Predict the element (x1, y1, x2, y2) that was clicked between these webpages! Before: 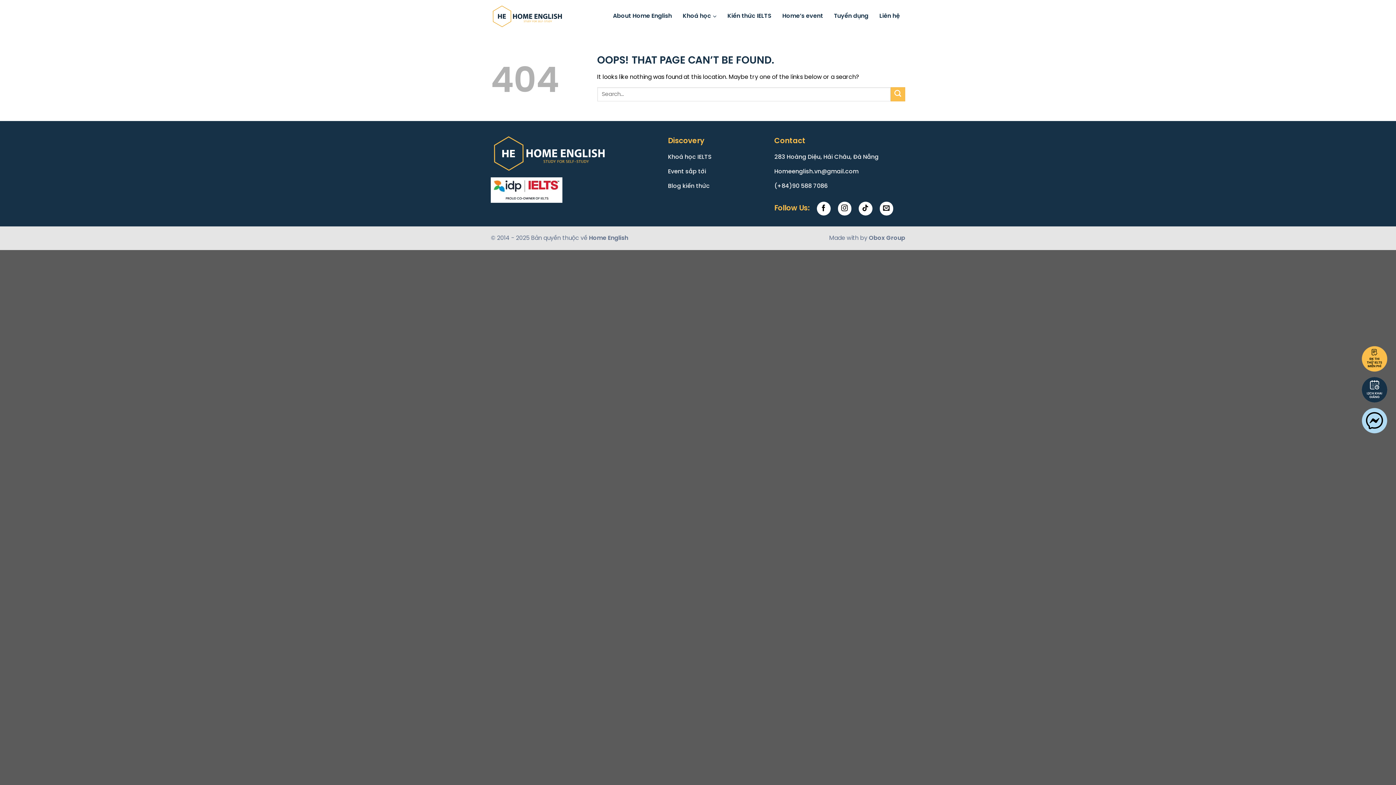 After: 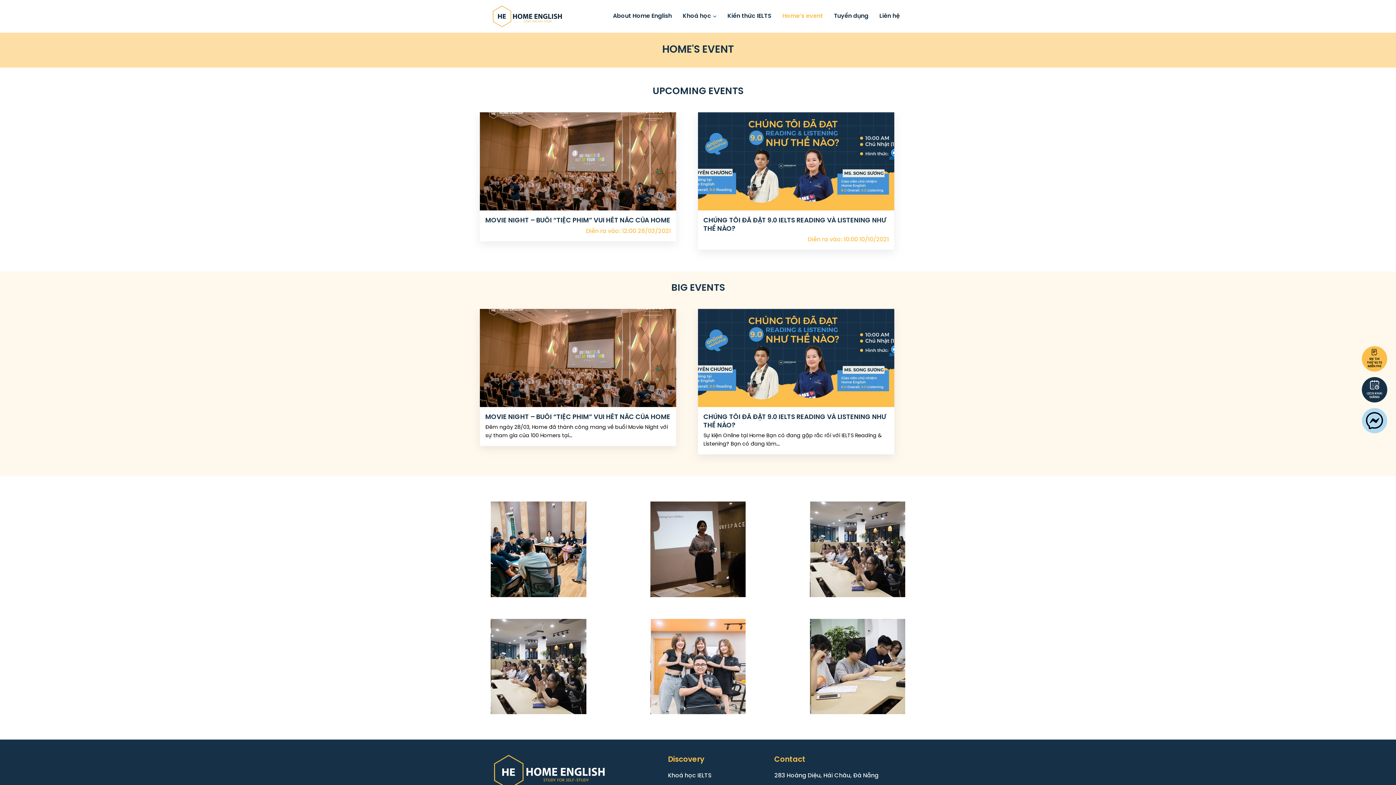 Action: label: Home’s event bbox: (777, 8, 828, 24)